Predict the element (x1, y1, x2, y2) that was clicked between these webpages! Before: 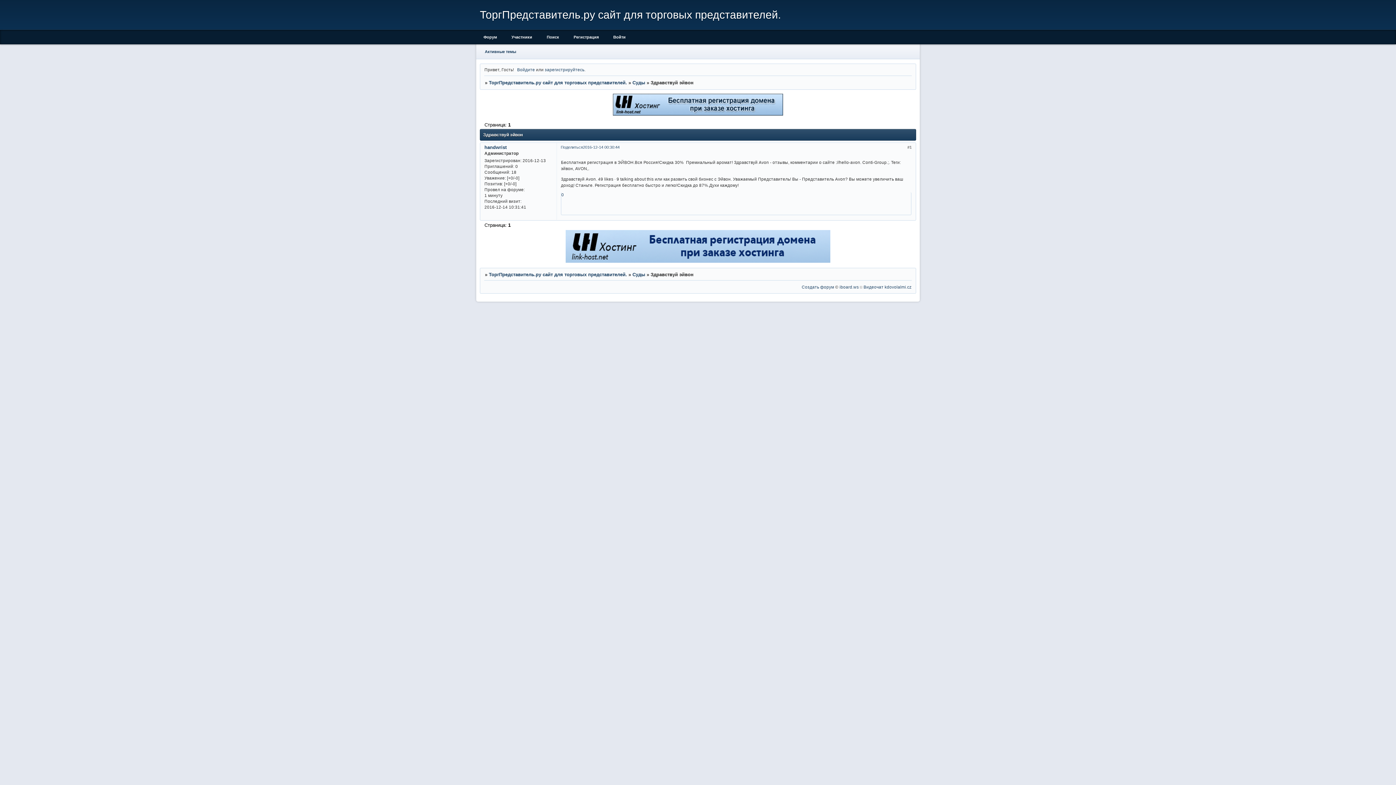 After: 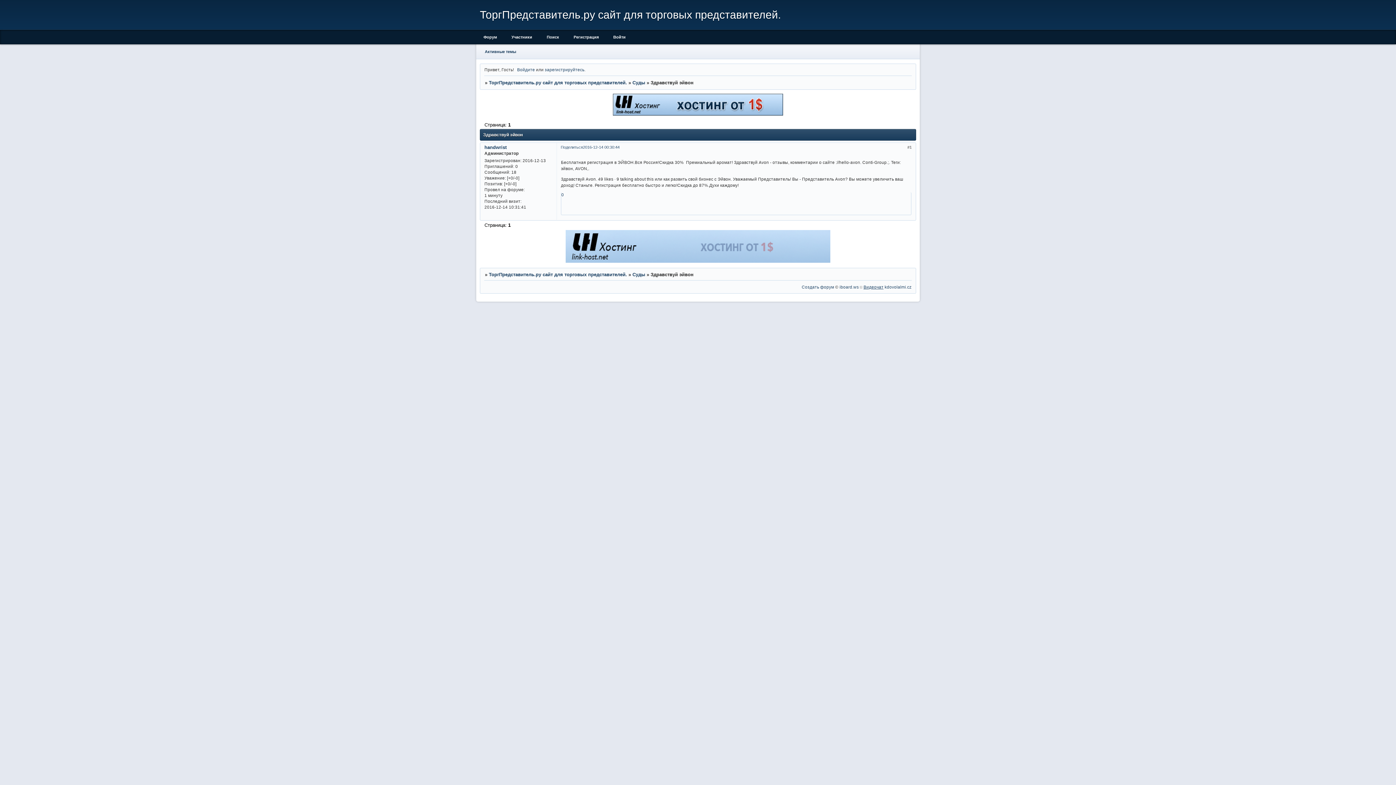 Action: bbox: (863, 284, 883, 289) label: Видеочат